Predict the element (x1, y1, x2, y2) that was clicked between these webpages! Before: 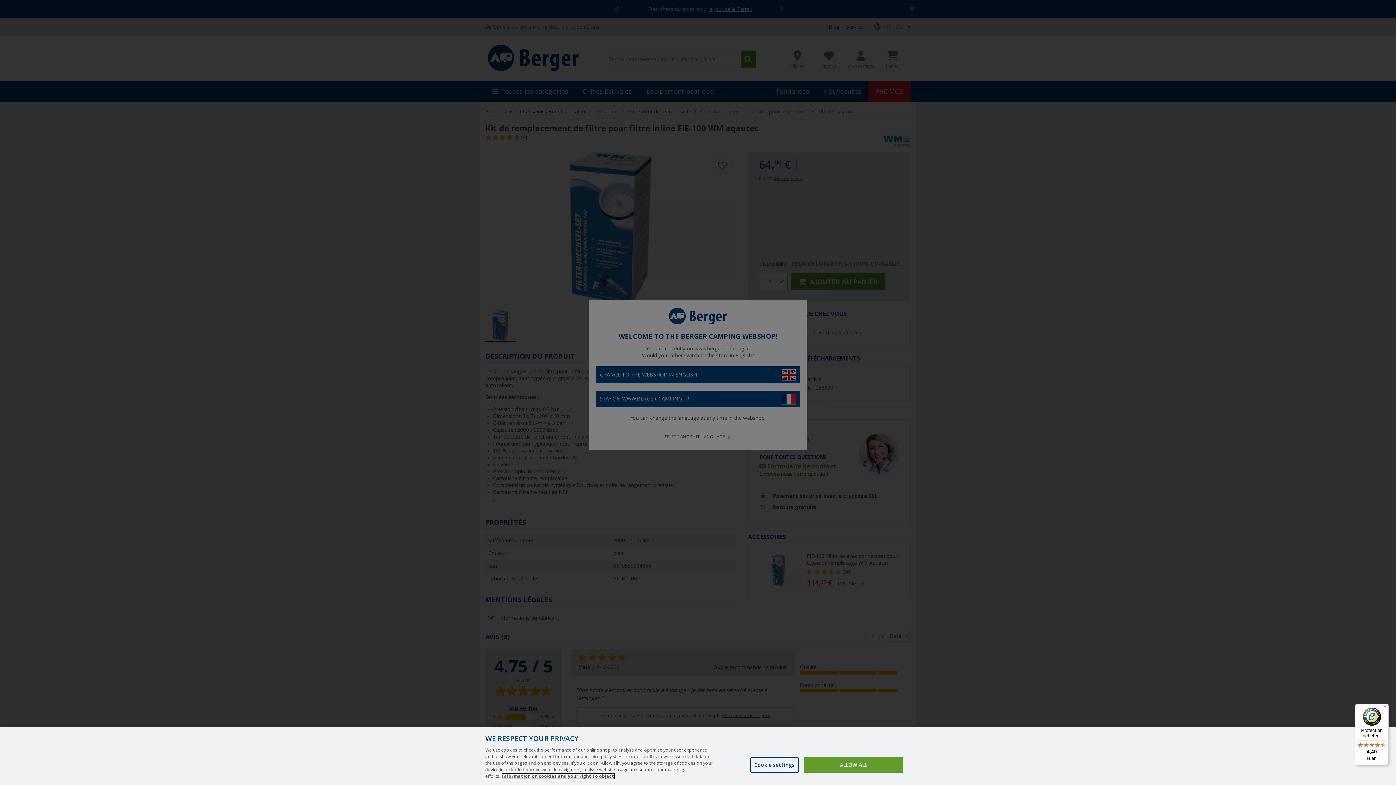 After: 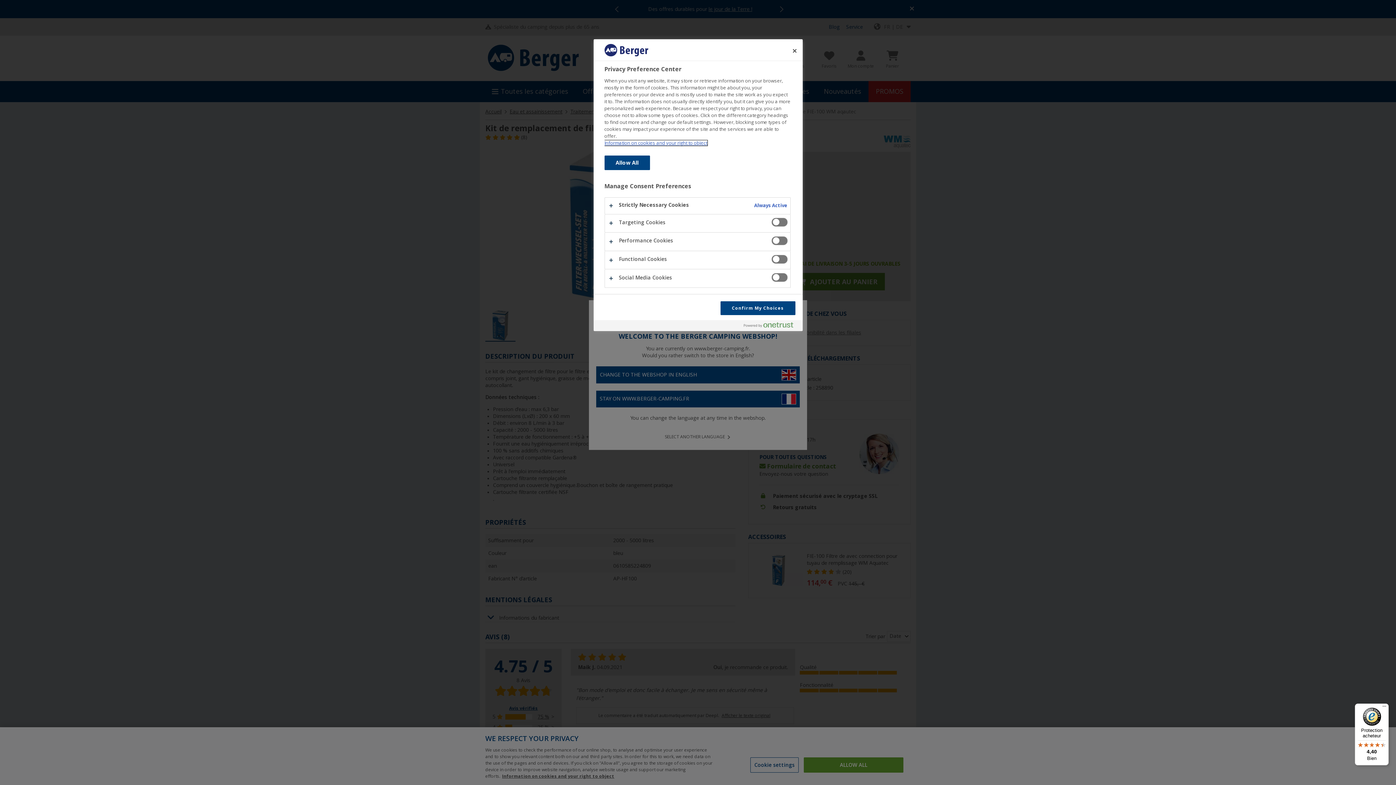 Action: label: Cookie settings bbox: (750, 757, 798, 773)